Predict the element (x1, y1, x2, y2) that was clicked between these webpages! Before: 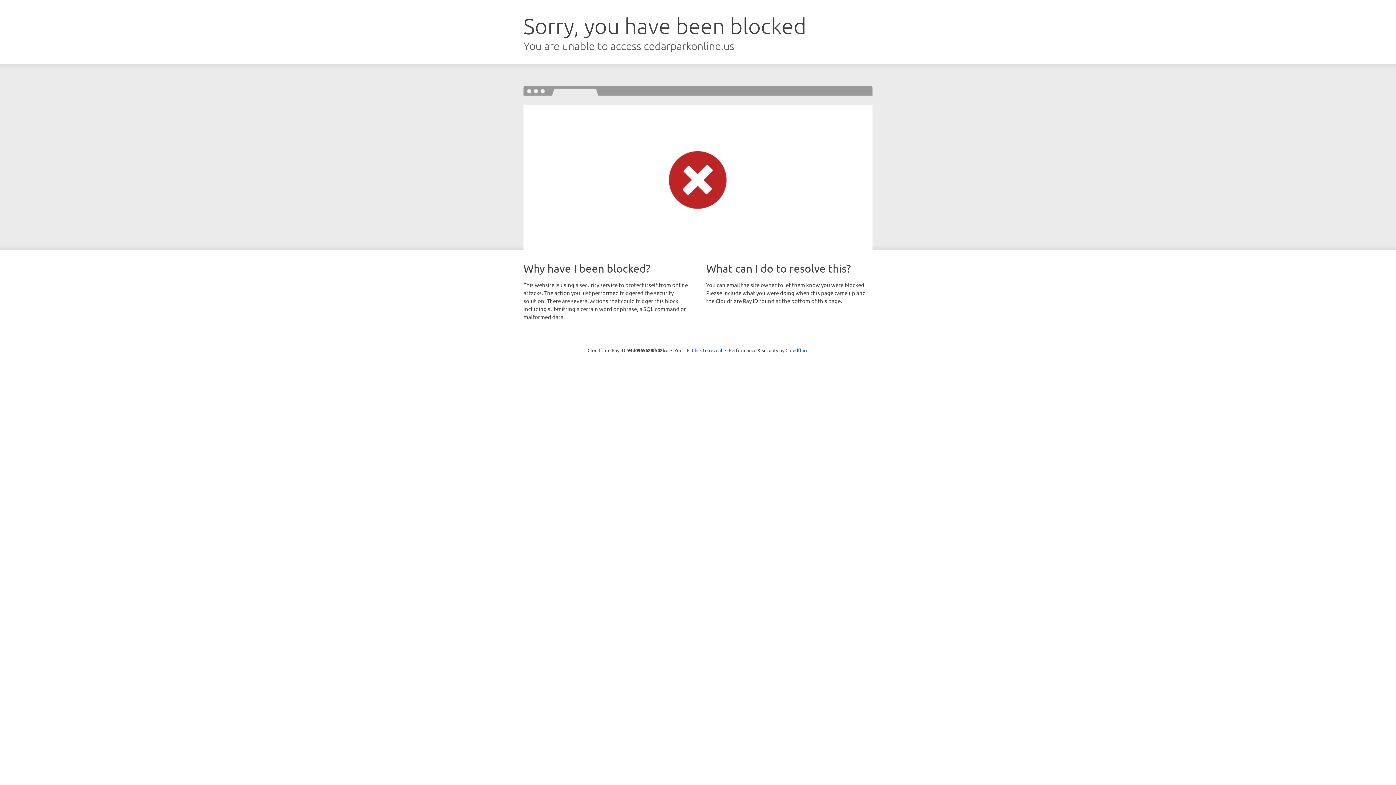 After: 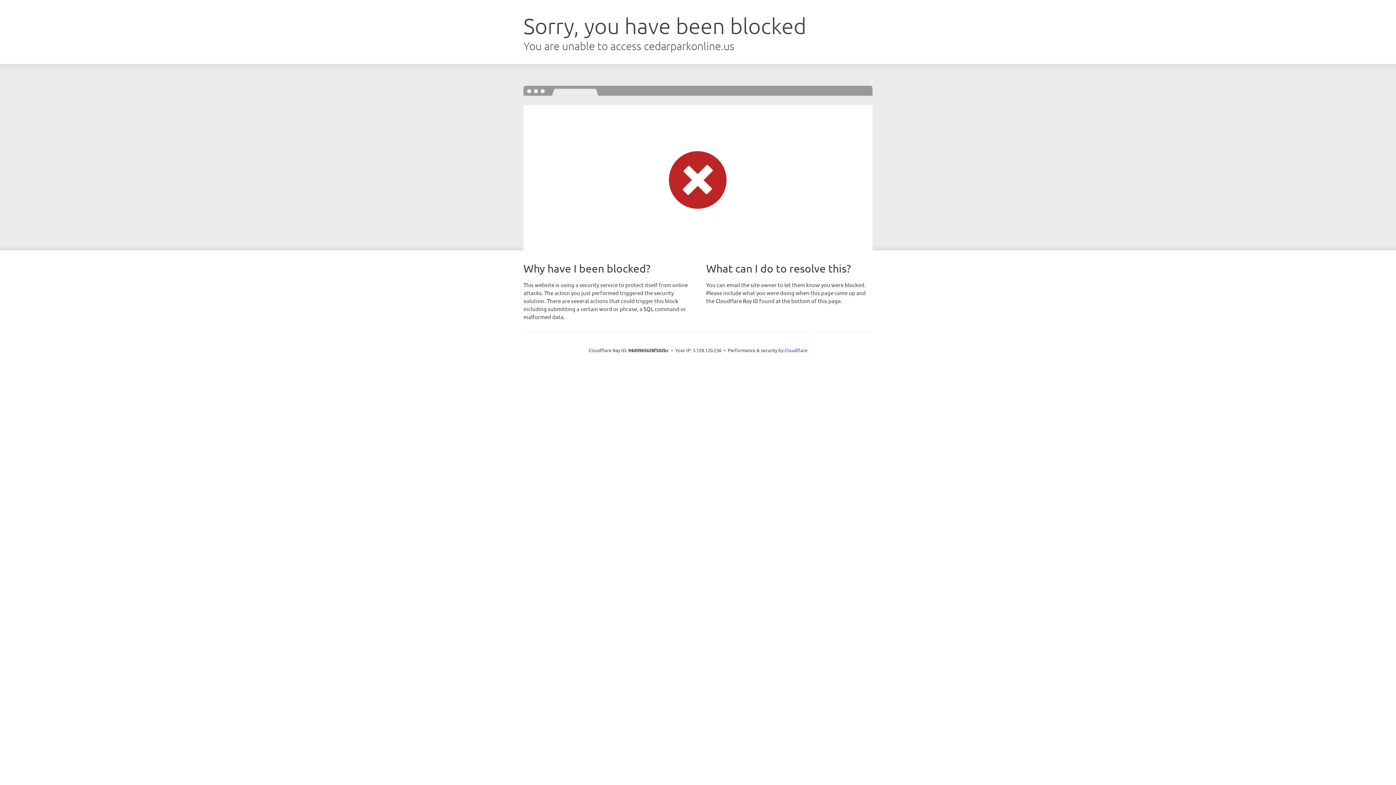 Action: bbox: (692, 346, 722, 353) label: Click to reveal